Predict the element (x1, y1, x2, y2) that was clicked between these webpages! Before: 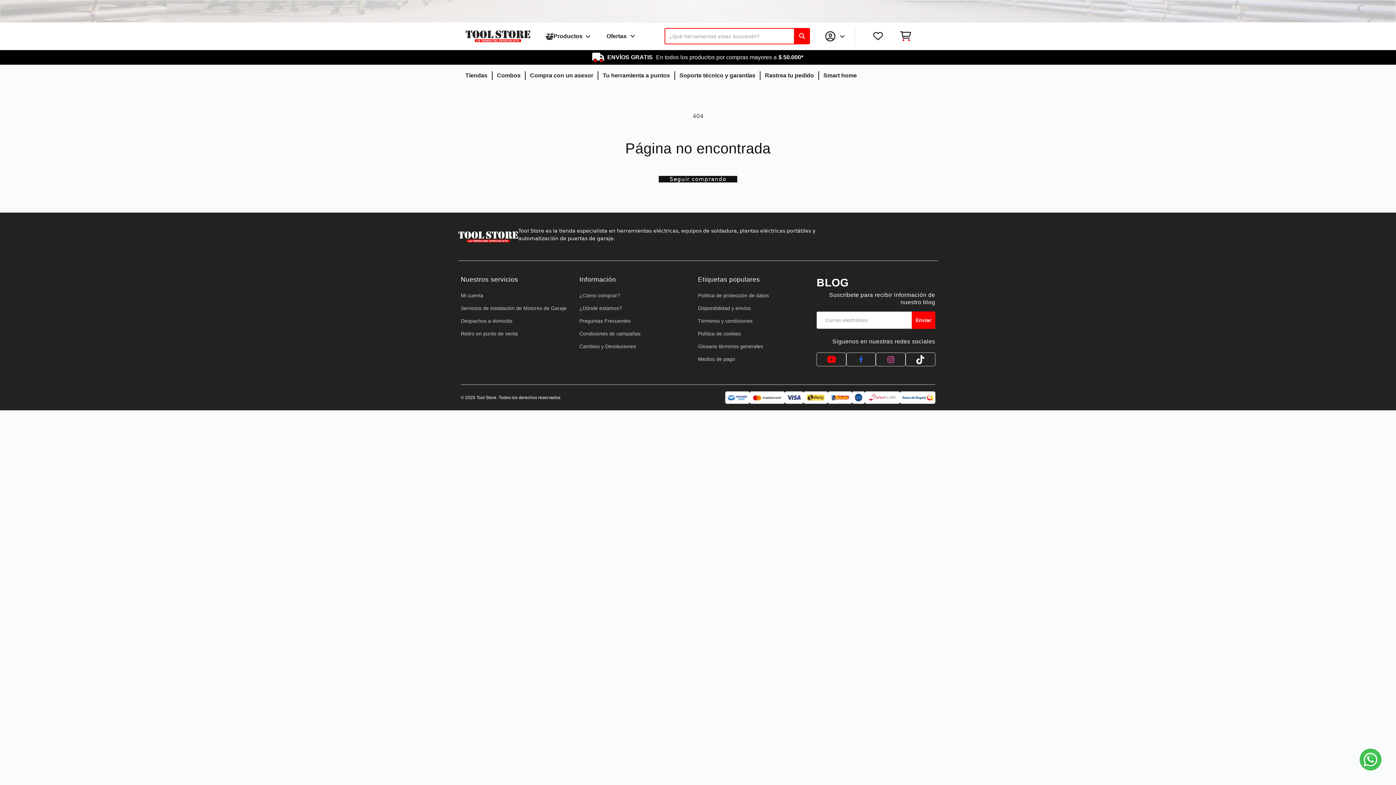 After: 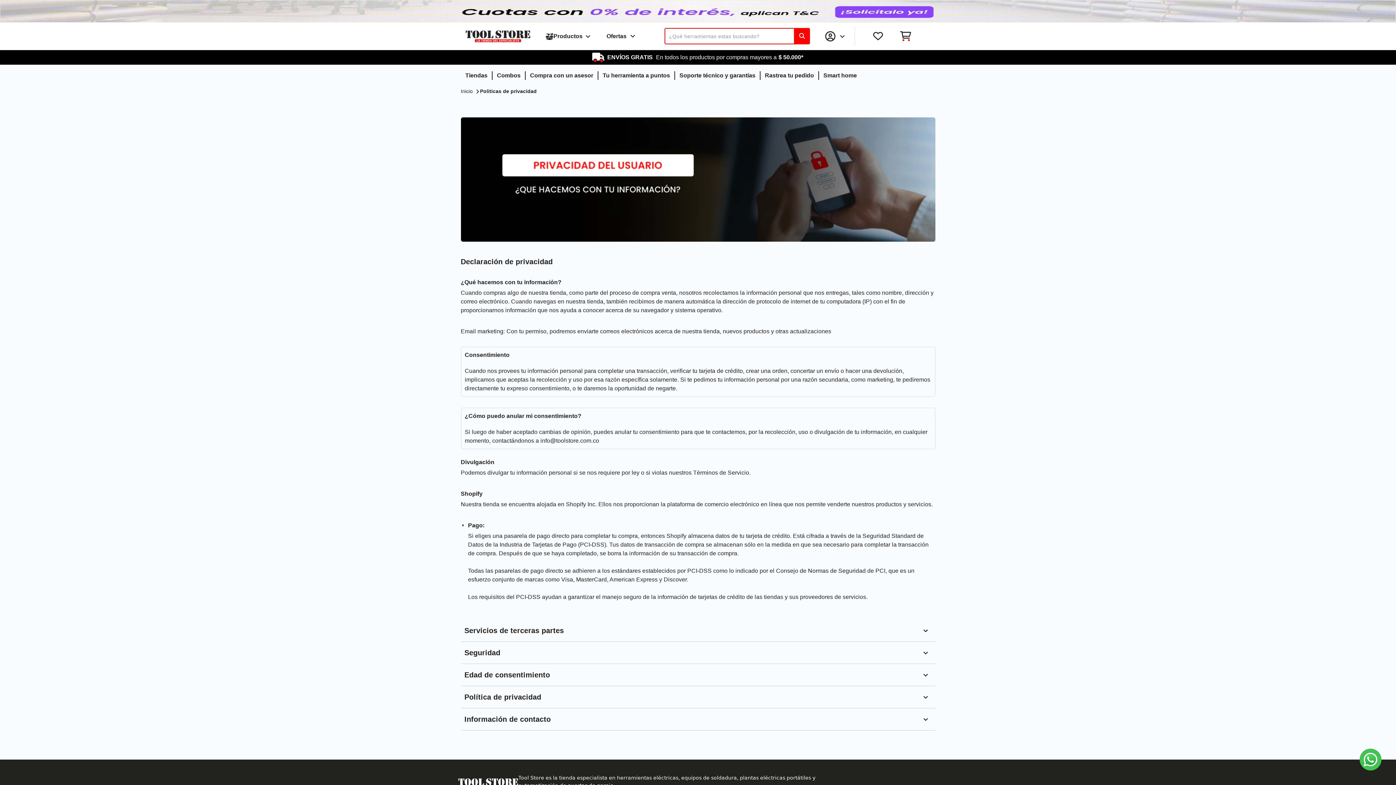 Action: label: Política de protección de datos bbox: (698, 291, 769, 302)